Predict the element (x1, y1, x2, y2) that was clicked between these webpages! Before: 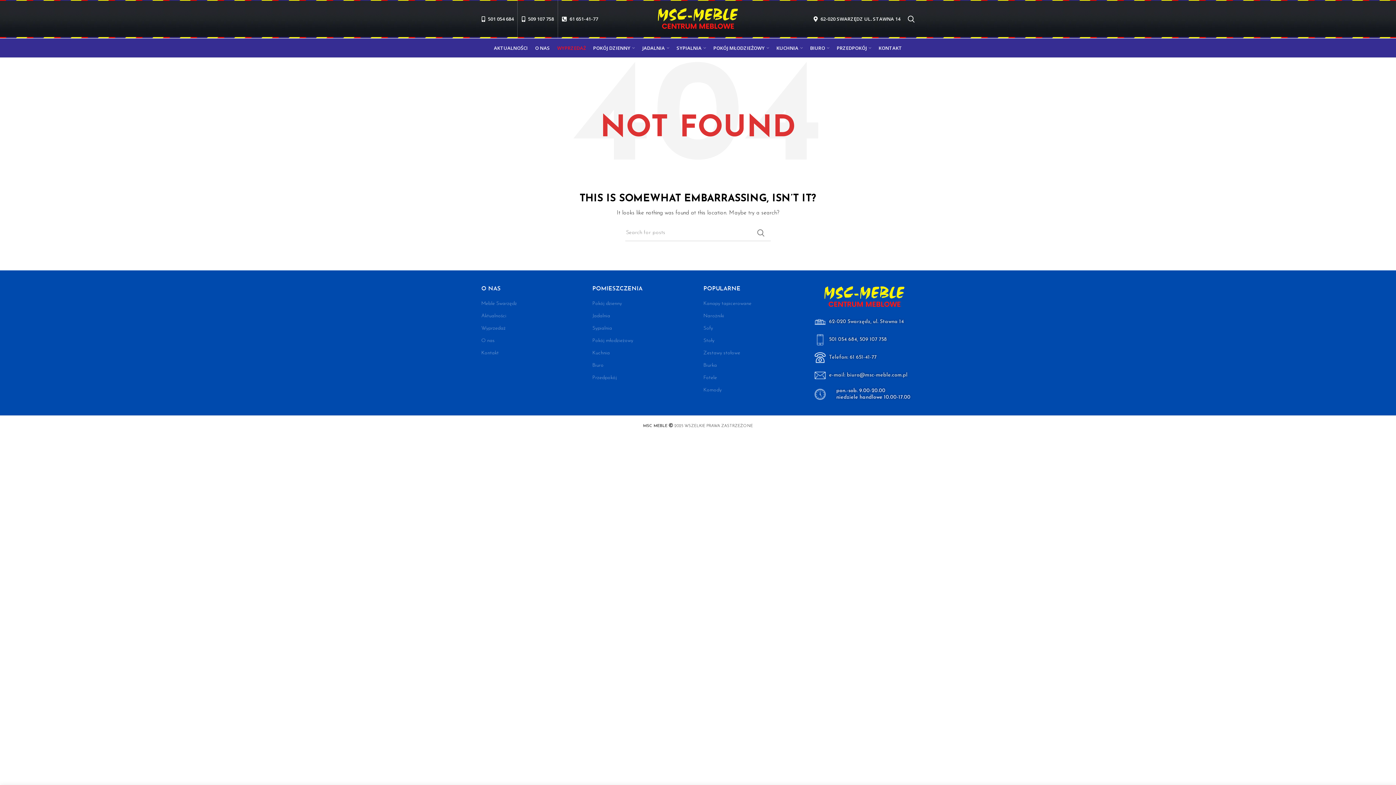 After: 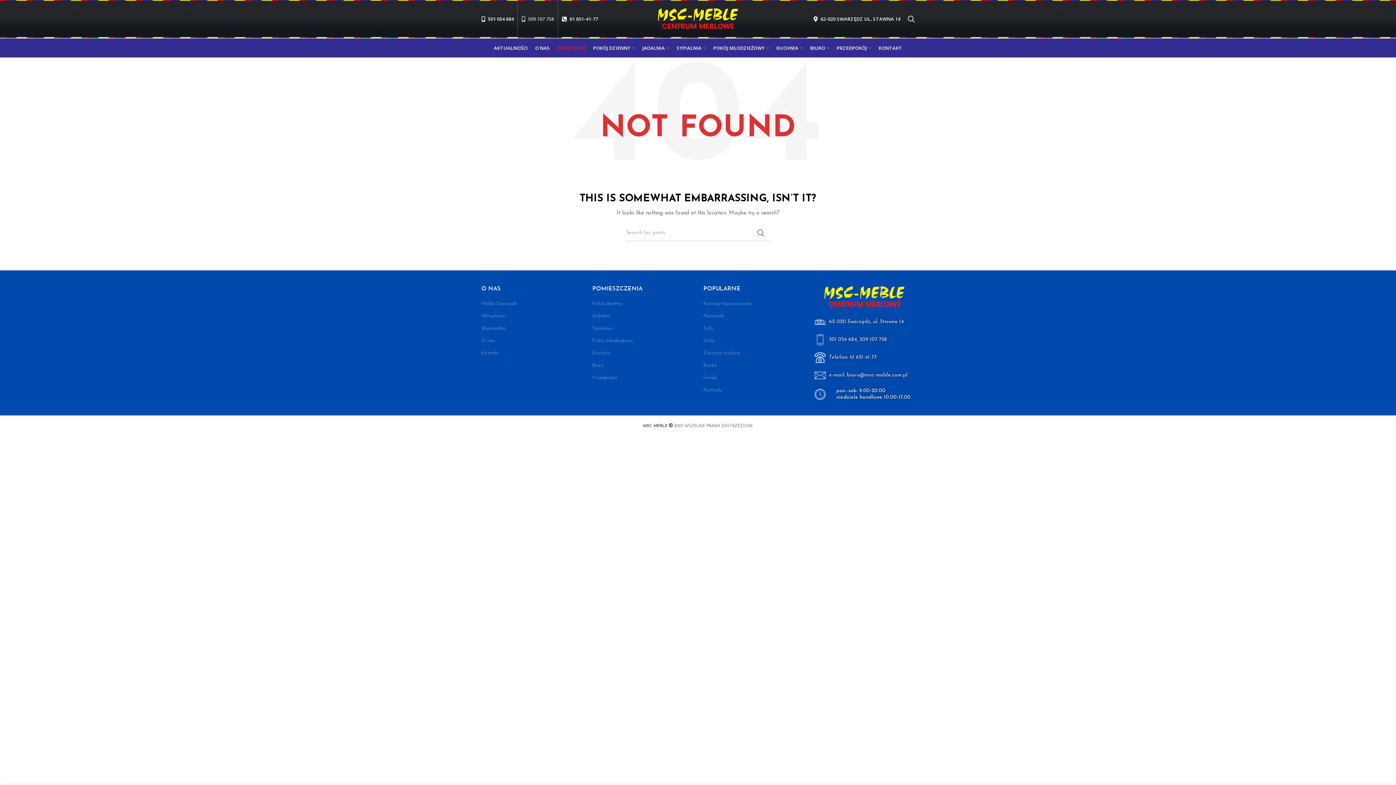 Action: label: 509 107 758 bbox: (517, 0, 557, 38)